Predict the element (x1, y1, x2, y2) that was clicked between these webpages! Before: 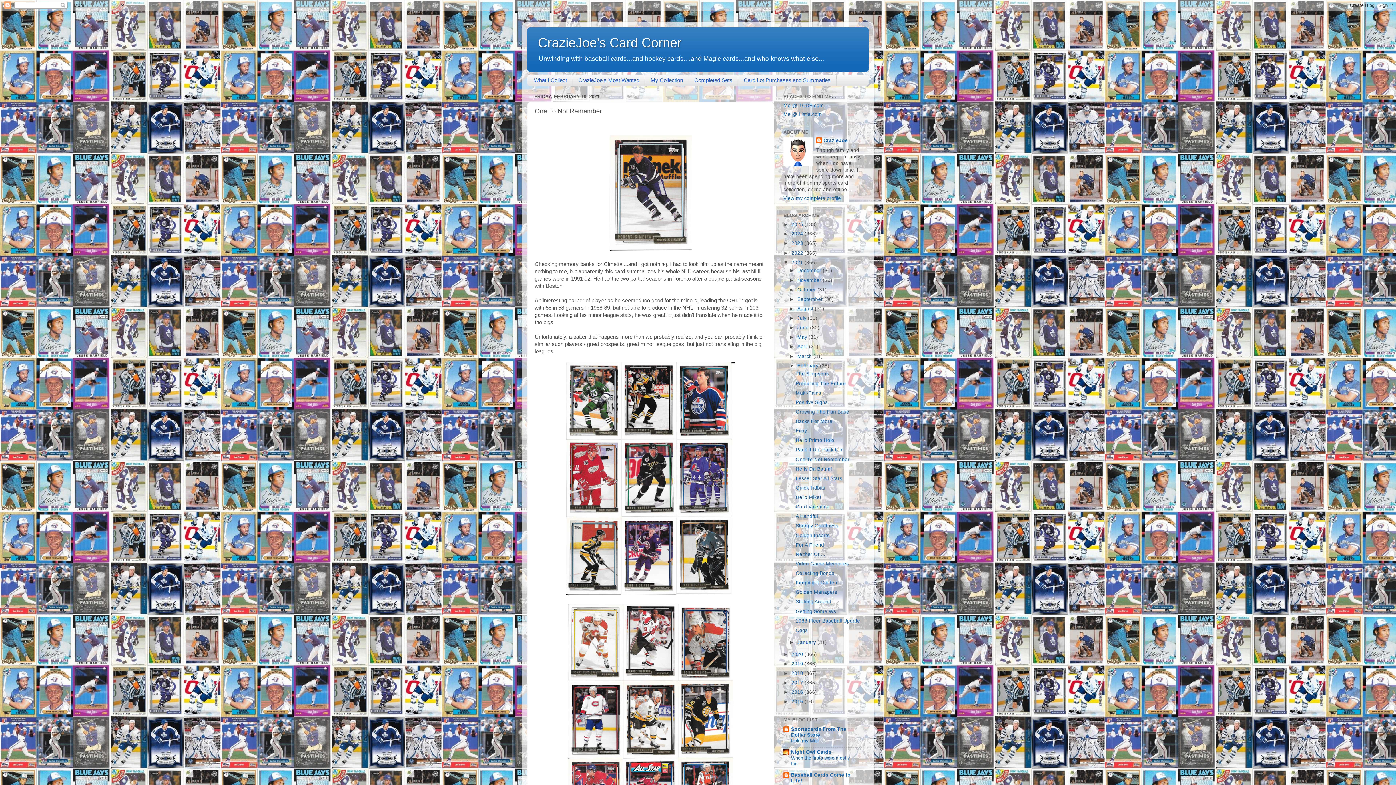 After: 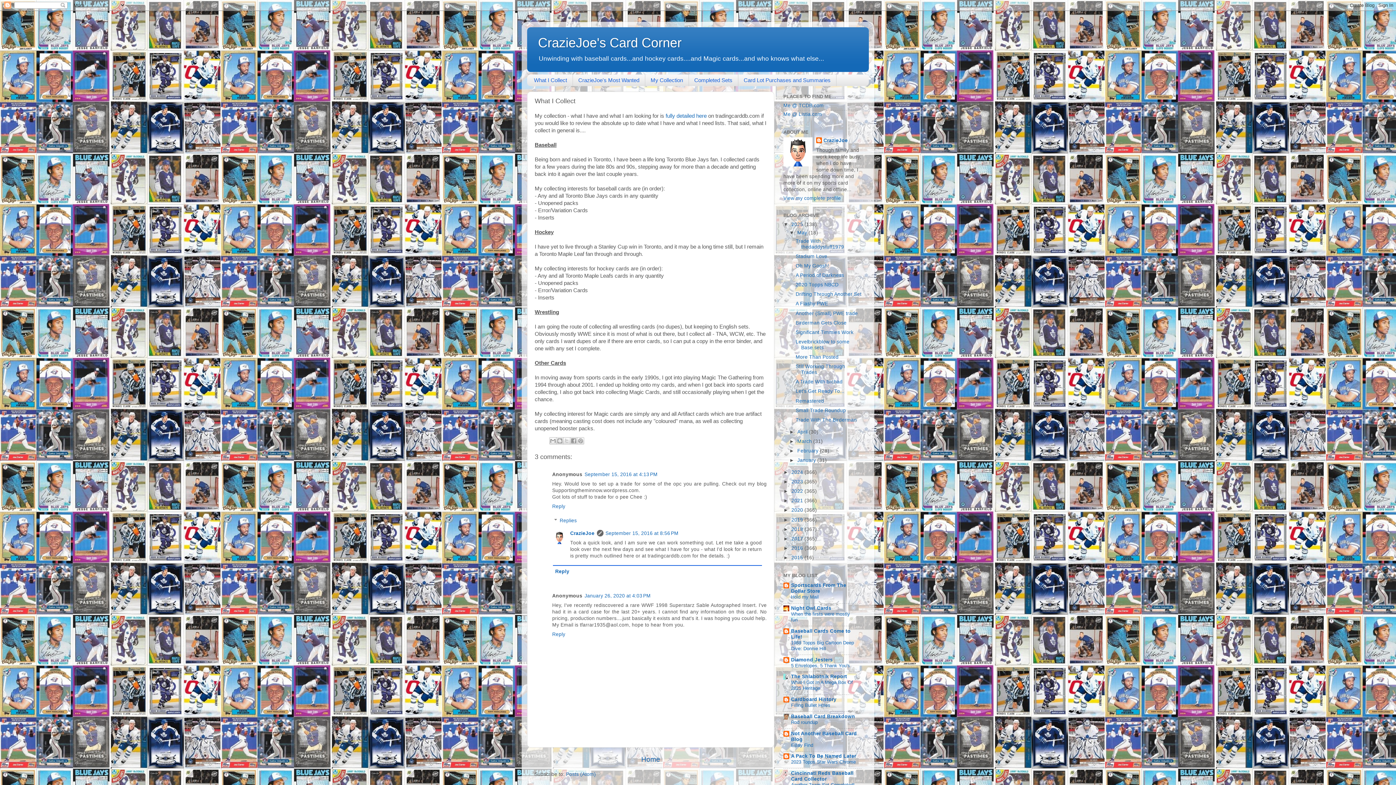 Action: bbox: (527, 74, 573, 86) label: What I Collect